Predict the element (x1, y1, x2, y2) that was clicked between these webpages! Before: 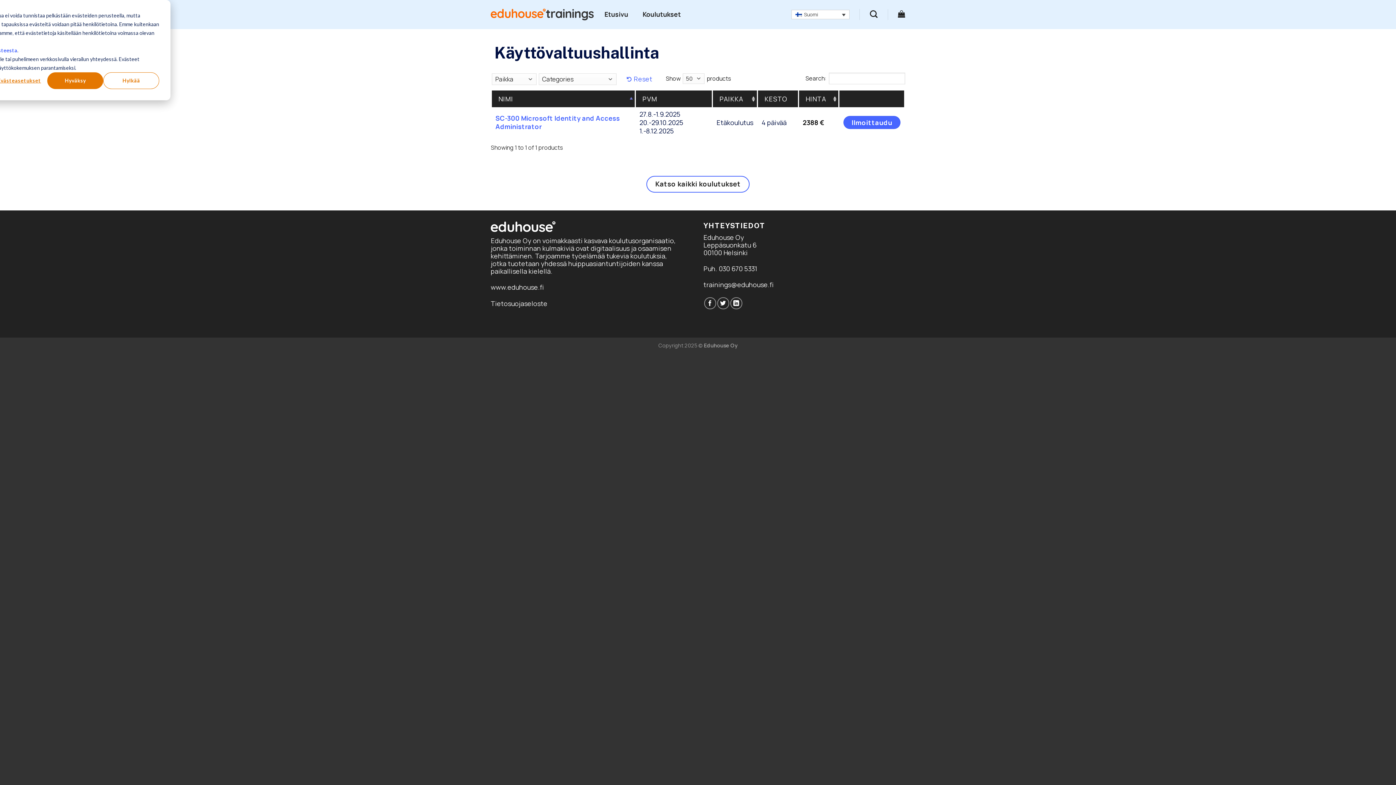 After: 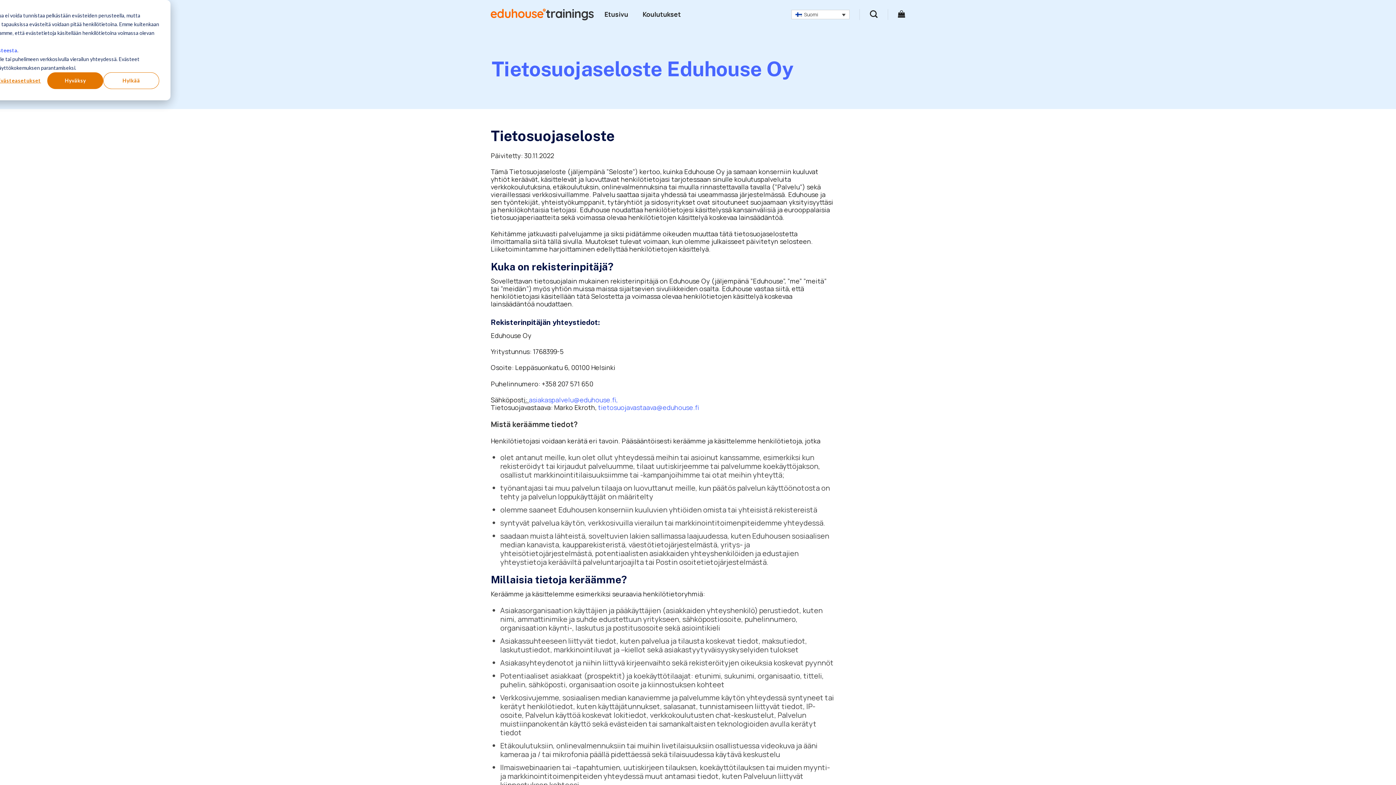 Action: label: Tietosuojaseloste bbox: (490, 299, 547, 307)